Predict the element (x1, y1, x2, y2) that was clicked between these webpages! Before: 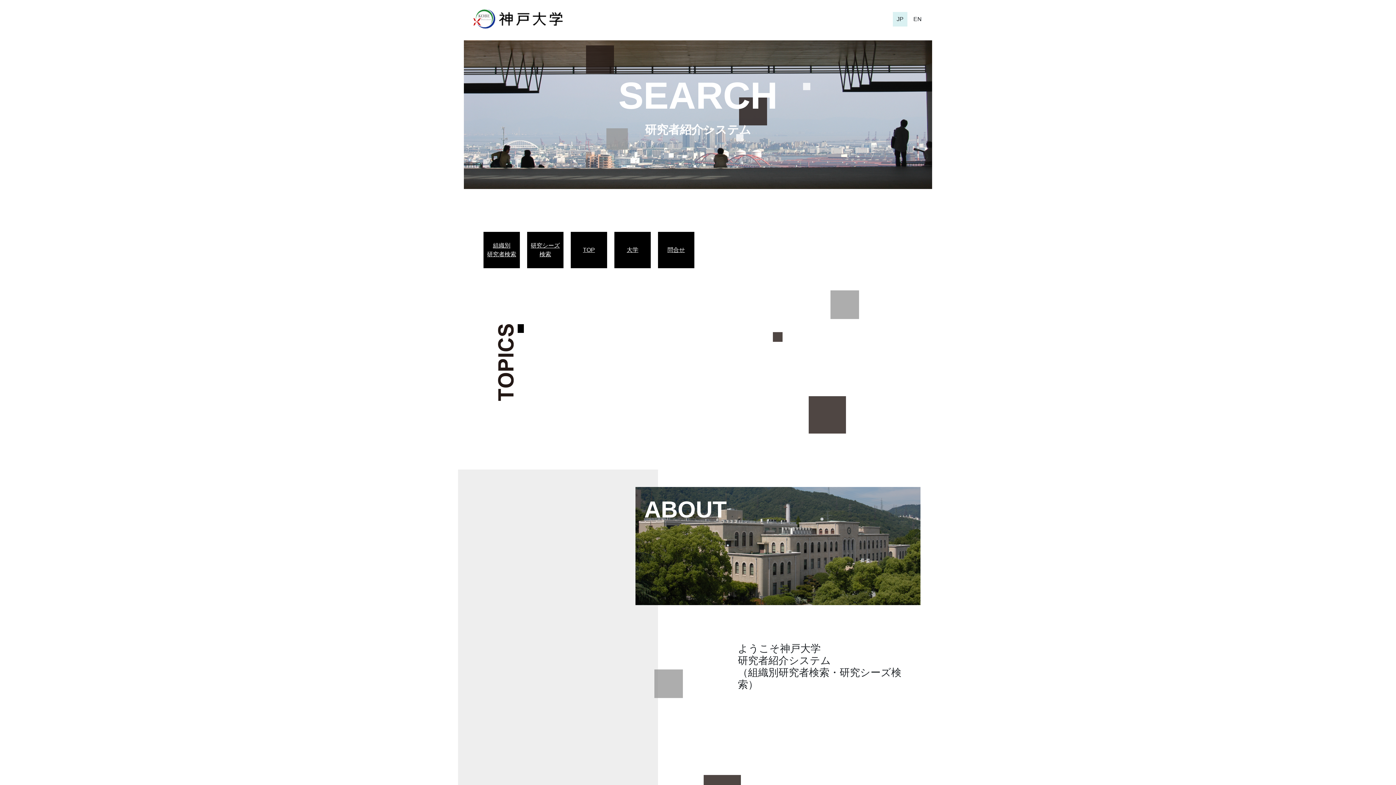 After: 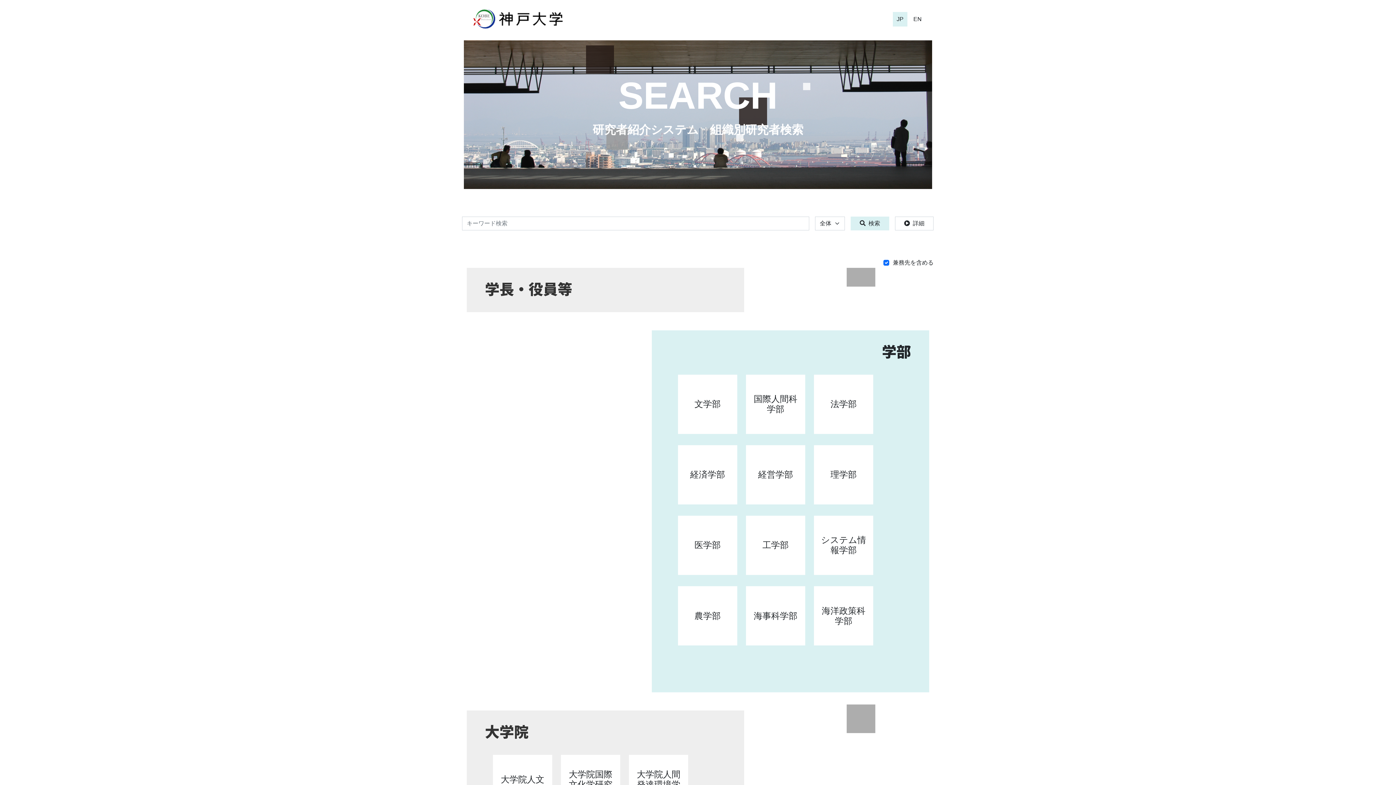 Action: bbox: (487, 241, 516, 258) label: 組織別
研究者検索